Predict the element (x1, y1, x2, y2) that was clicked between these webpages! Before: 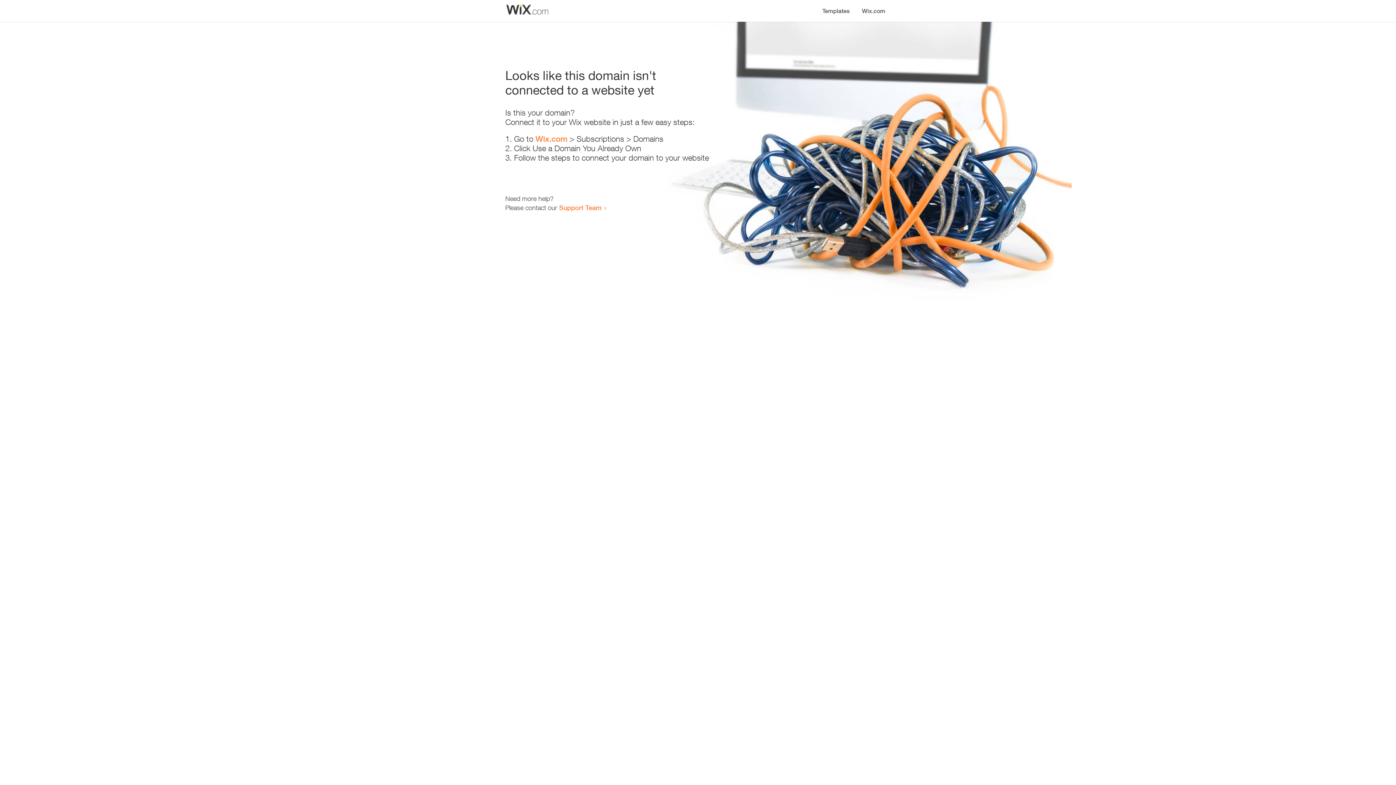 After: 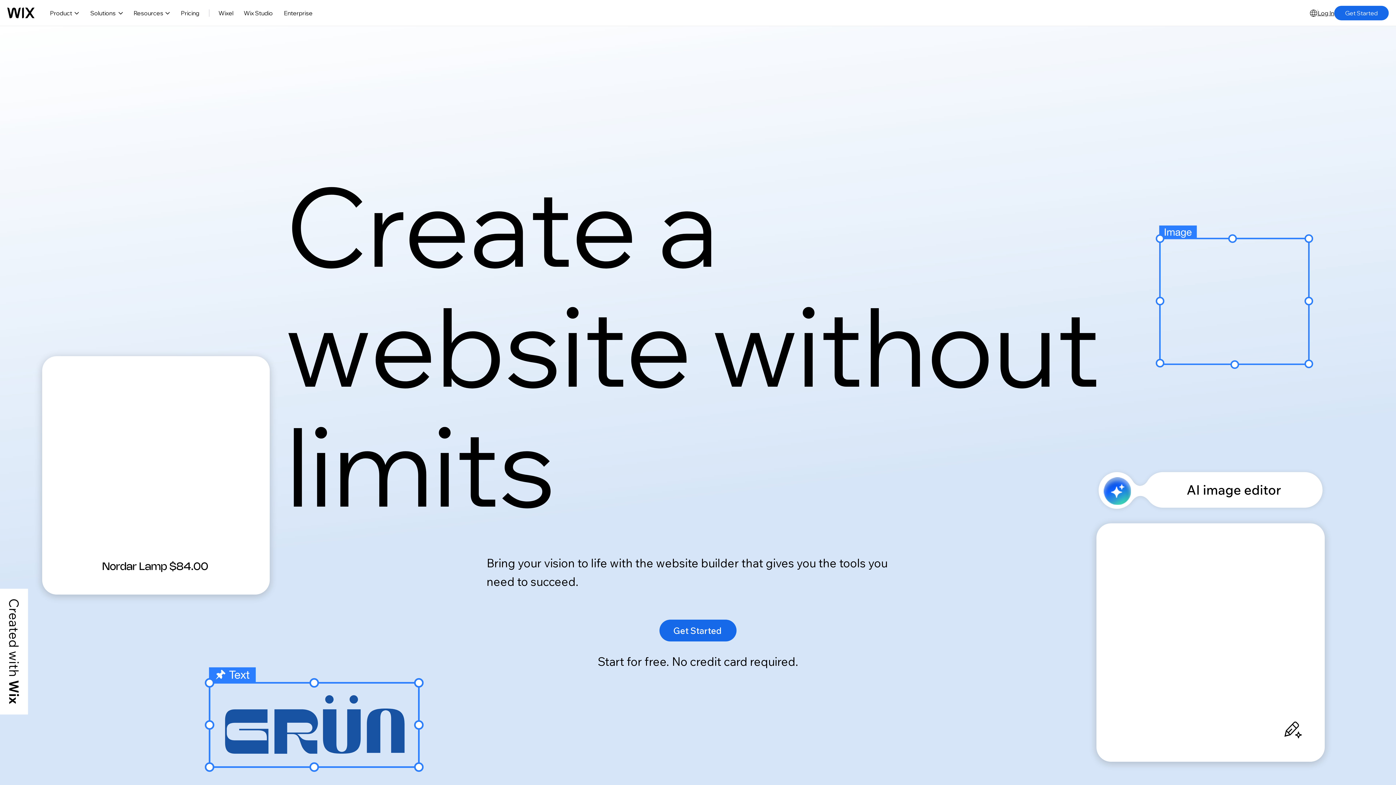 Action: bbox: (535, 134, 567, 143) label: Wix.com